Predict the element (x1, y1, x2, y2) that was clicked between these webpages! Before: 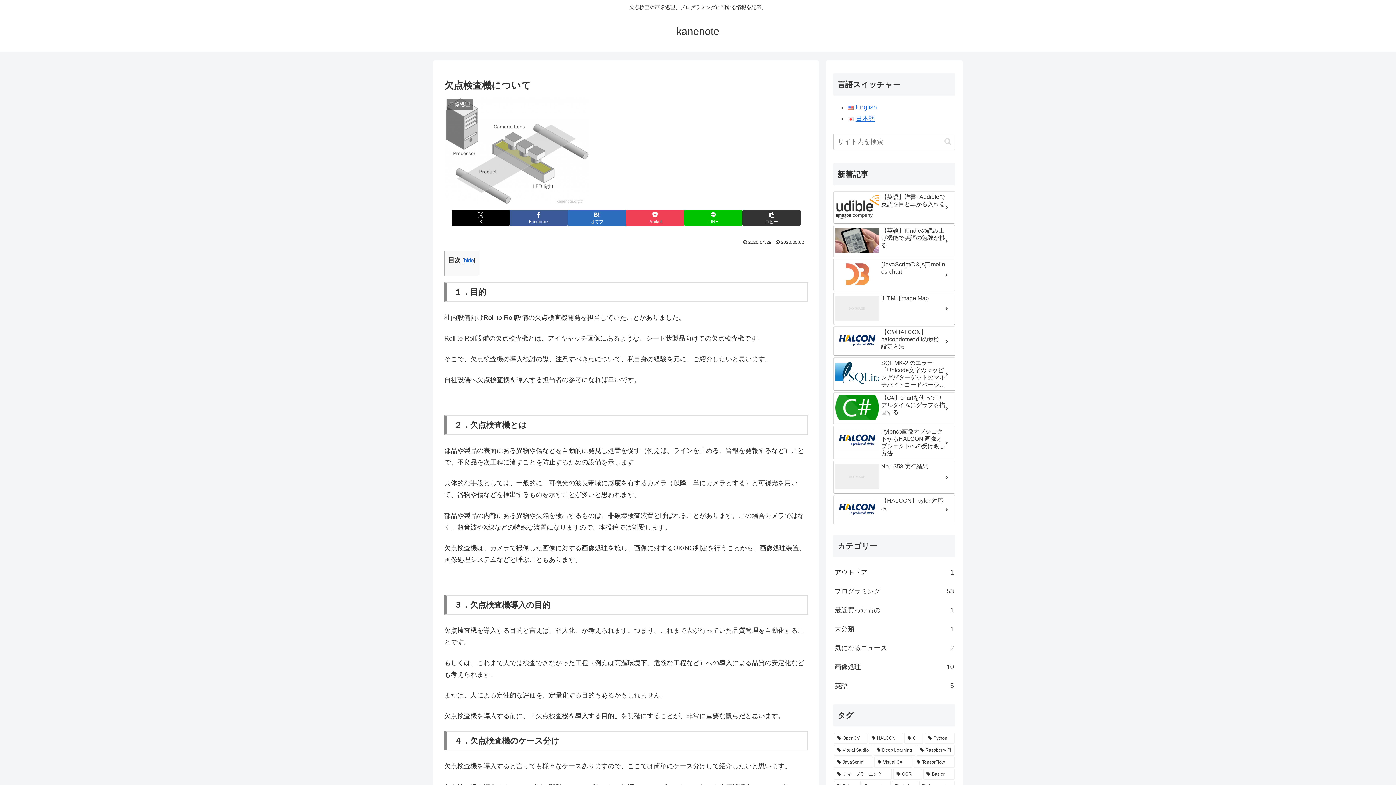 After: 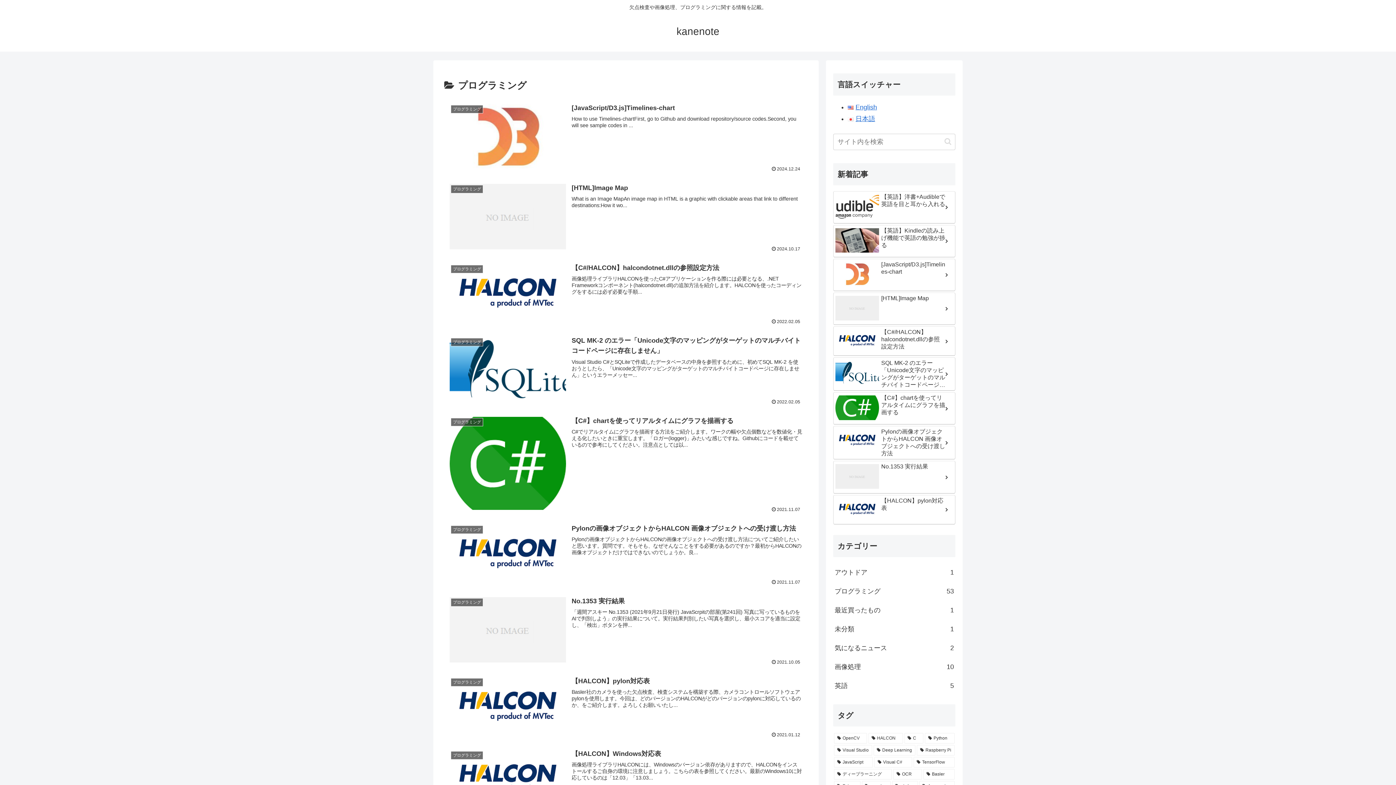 Action: label: プログラミング
53 bbox: (833, 582, 955, 601)